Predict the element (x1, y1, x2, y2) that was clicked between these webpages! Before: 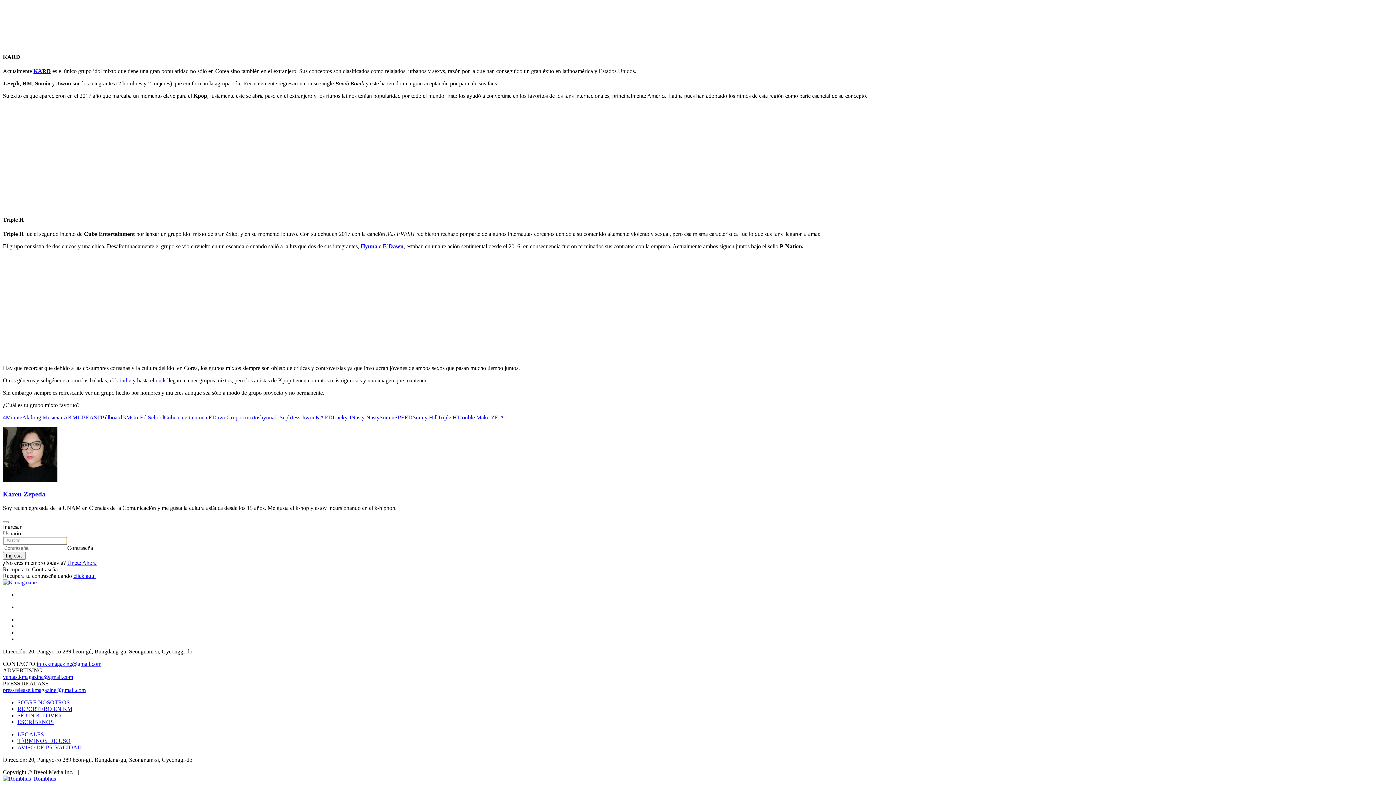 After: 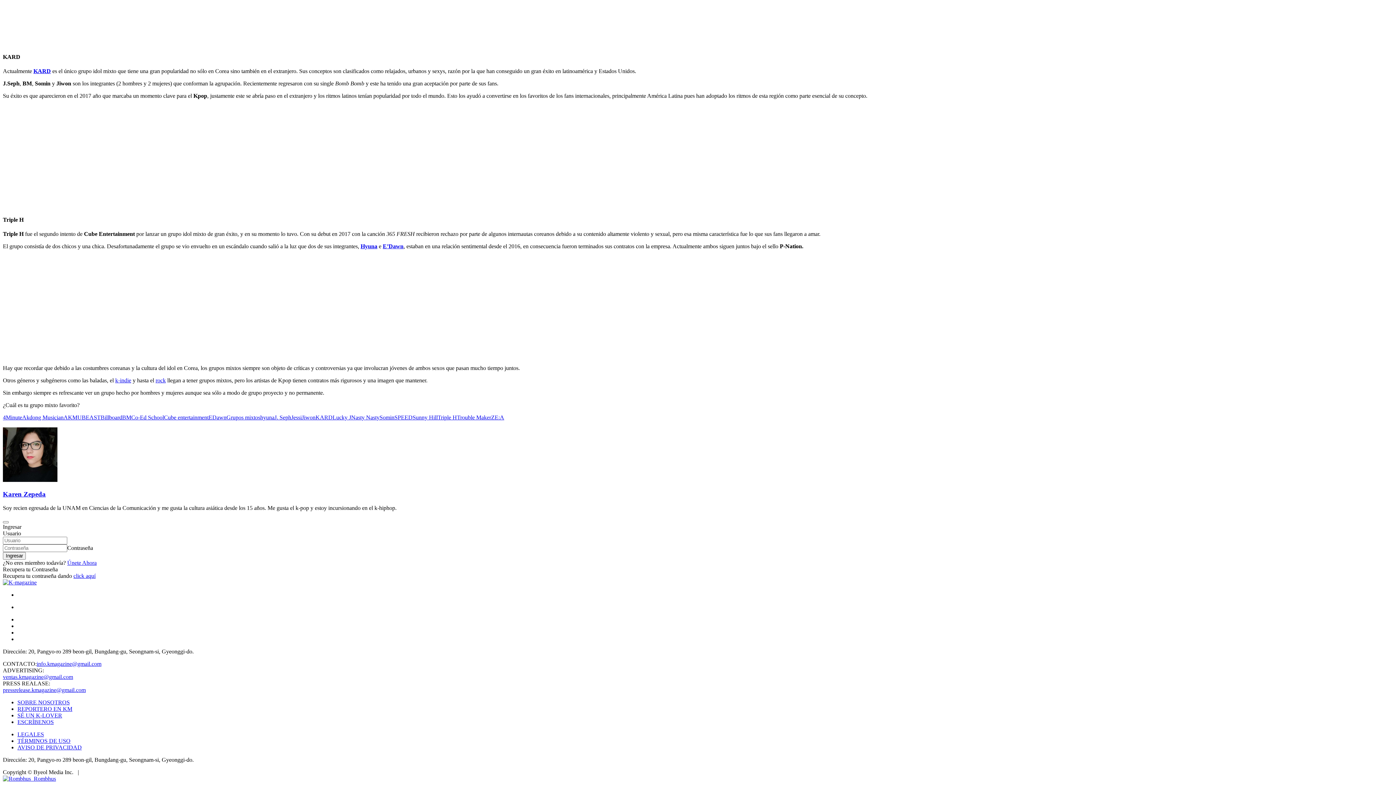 Action: bbox: (33, 68, 50, 74) label: KARD